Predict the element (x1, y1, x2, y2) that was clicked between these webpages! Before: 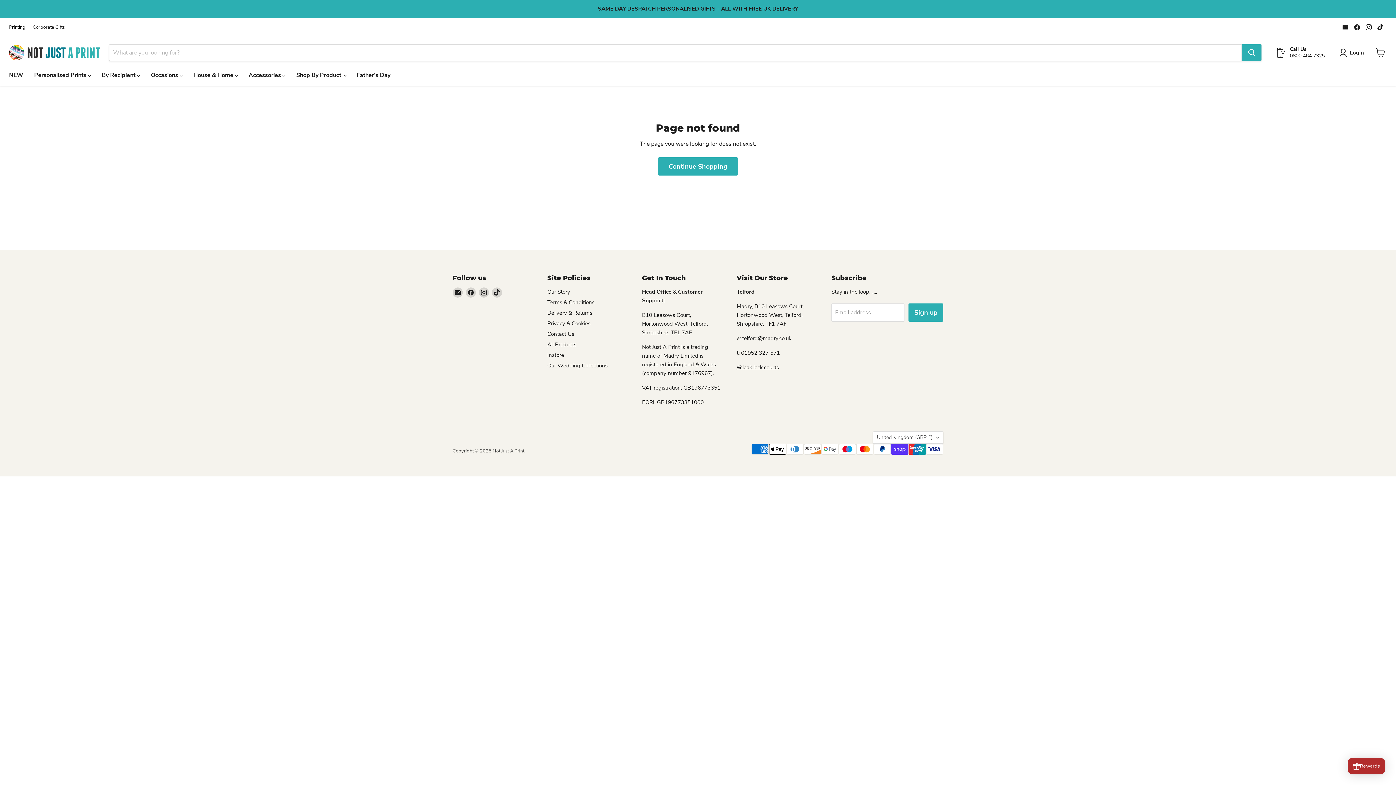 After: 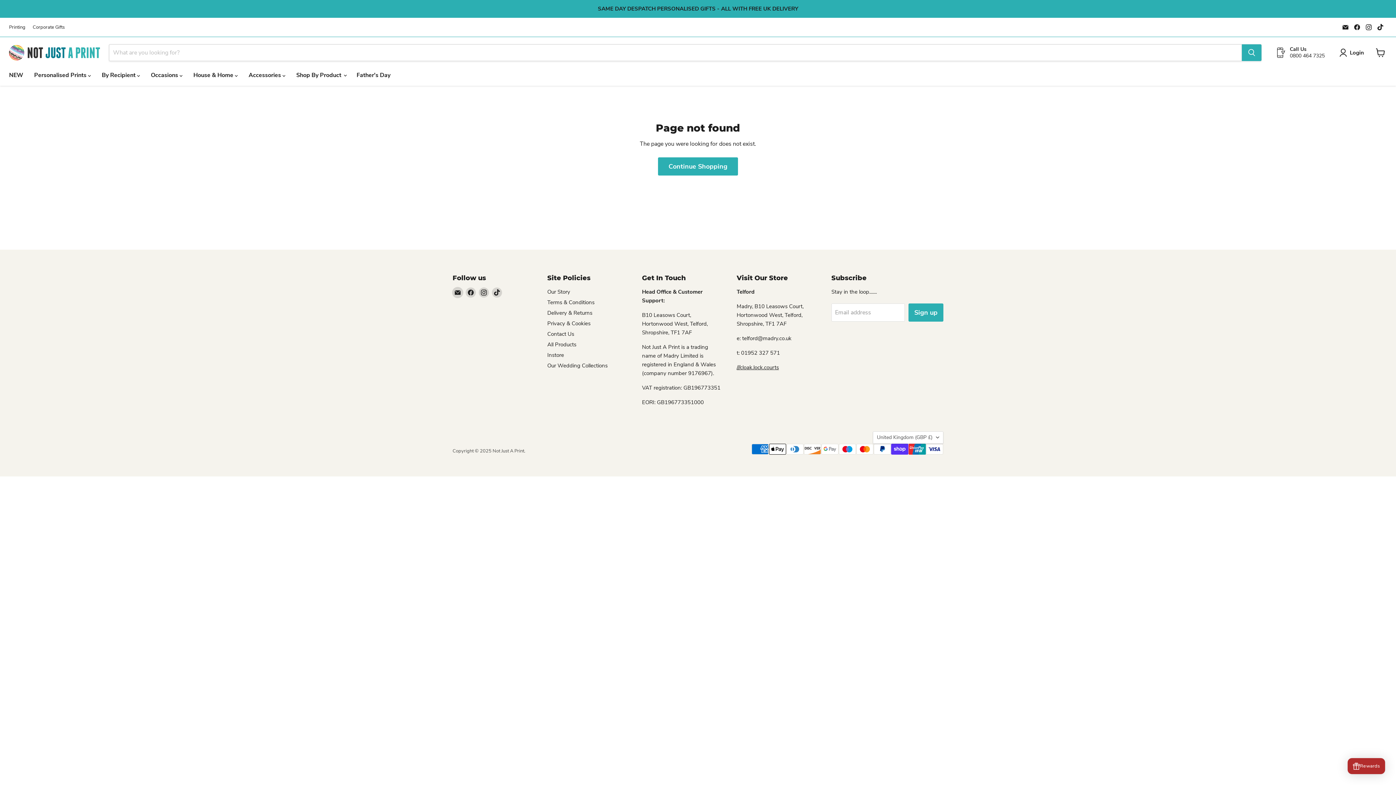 Action: label: Email Not Just A Print bbox: (452, 287, 462, 297)